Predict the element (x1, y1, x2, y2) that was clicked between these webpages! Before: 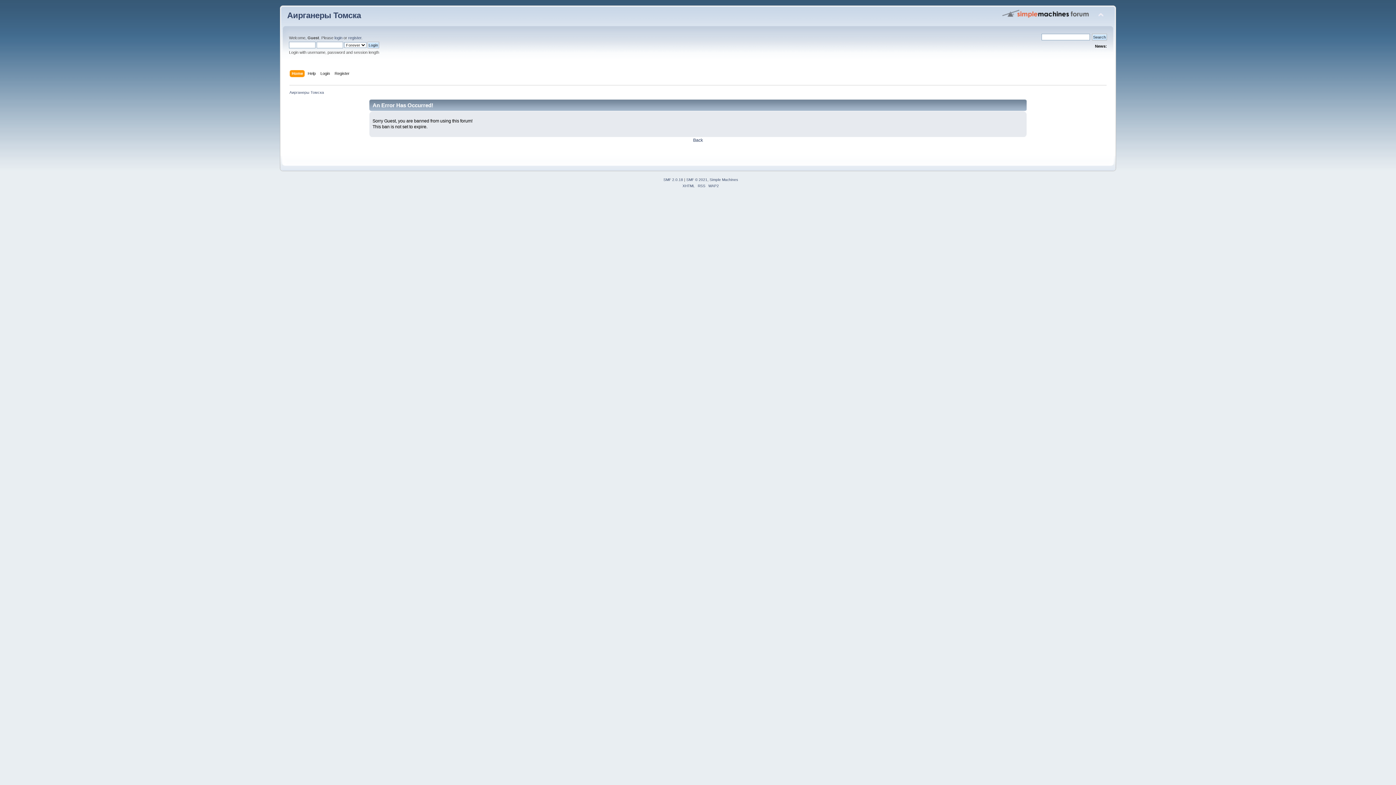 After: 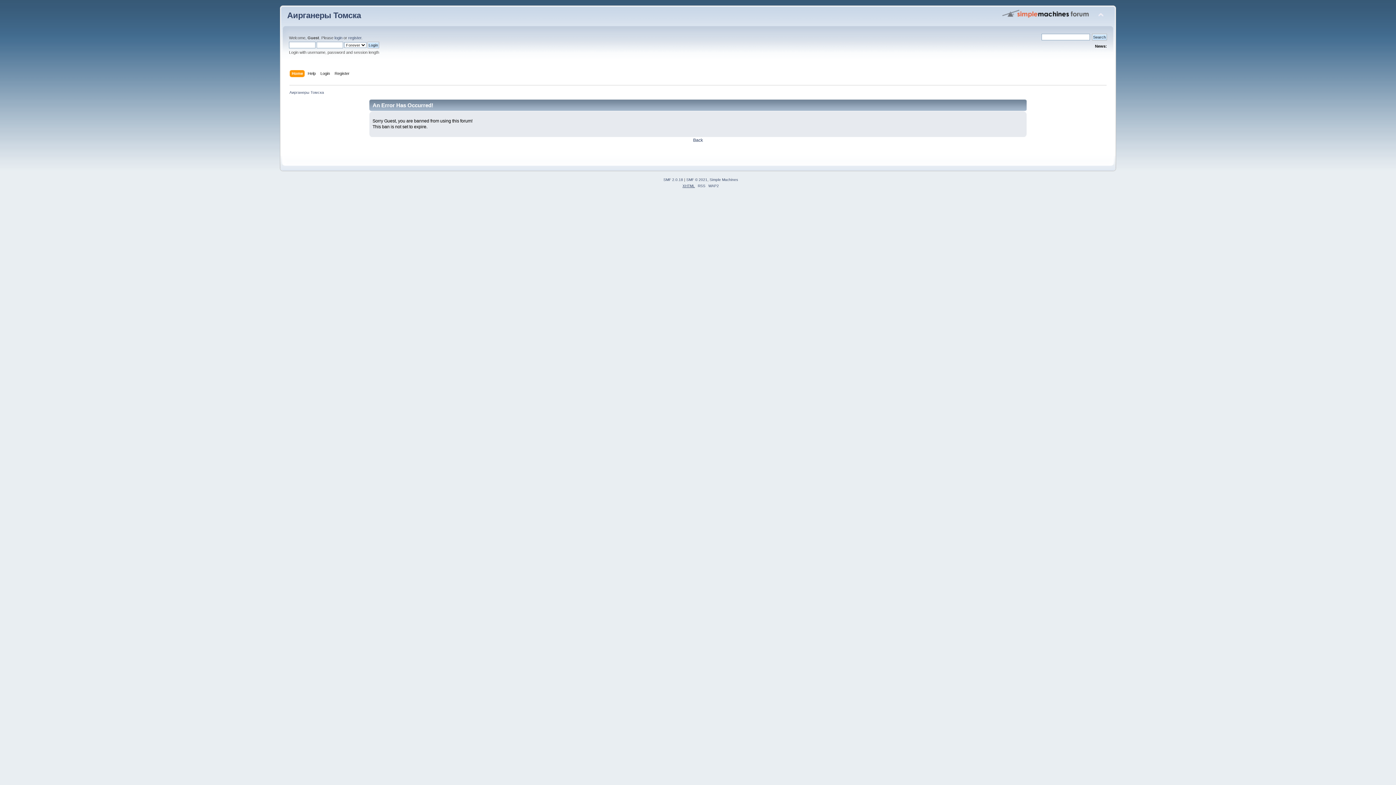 Action: label: XHTML bbox: (682, 184, 695, 188)